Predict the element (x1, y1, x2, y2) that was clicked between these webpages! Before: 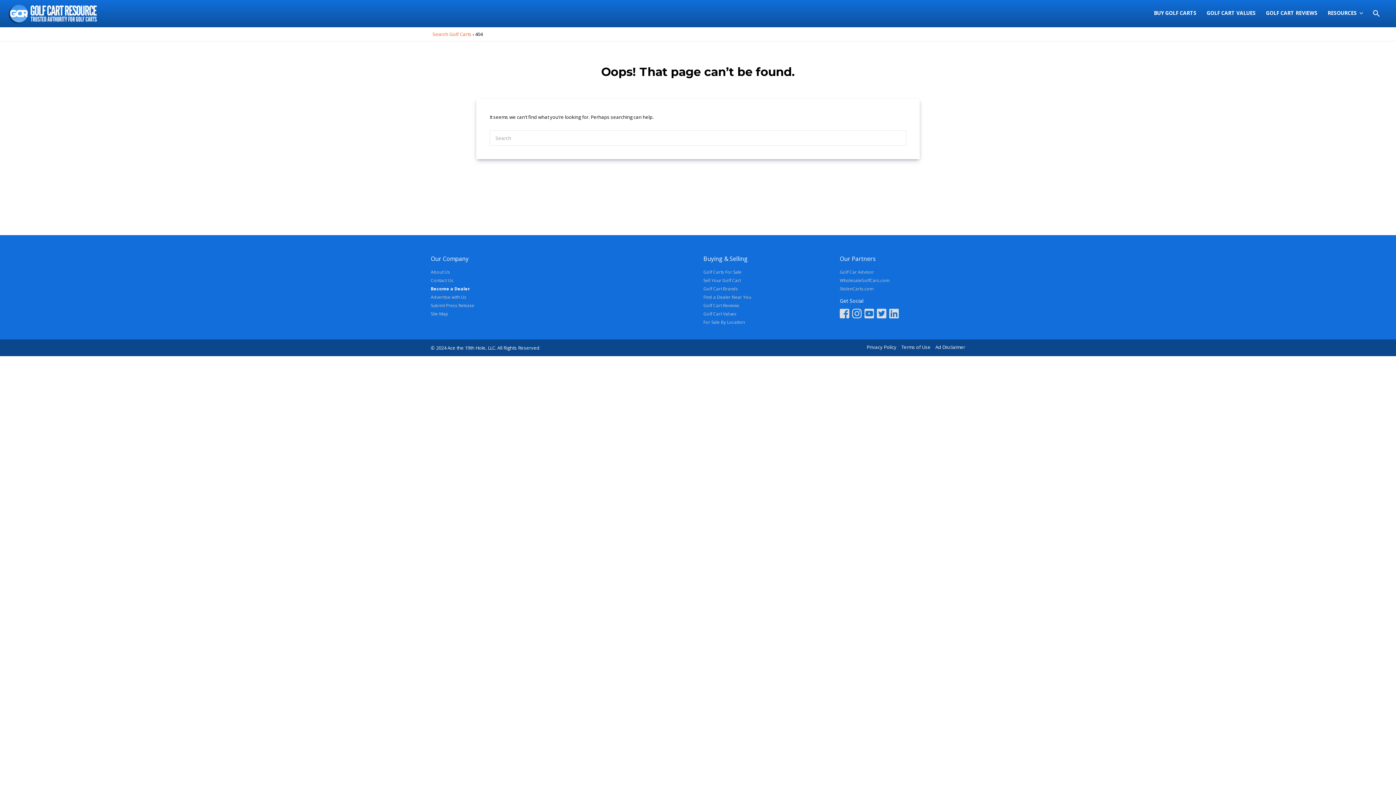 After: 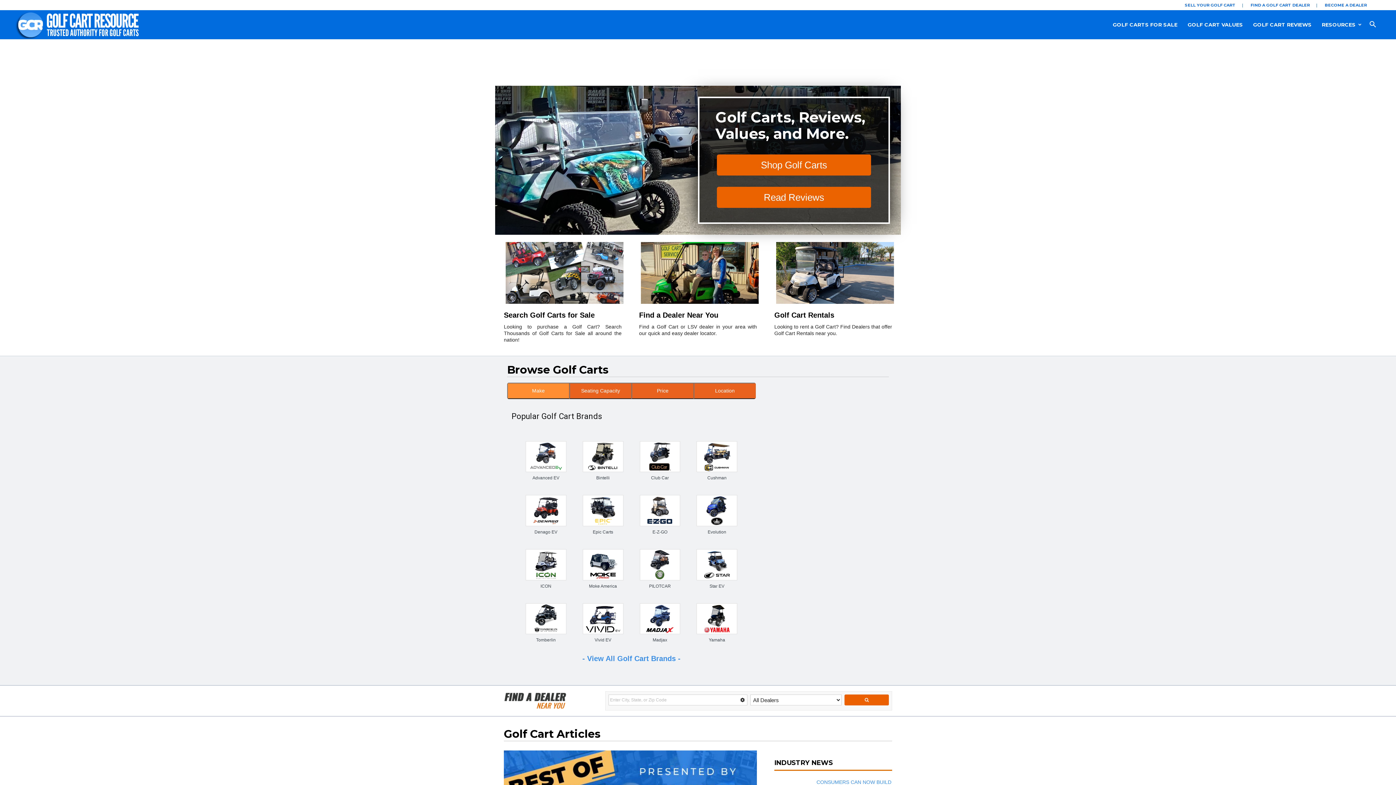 Action: bbox: (7, 4, 98, 23)